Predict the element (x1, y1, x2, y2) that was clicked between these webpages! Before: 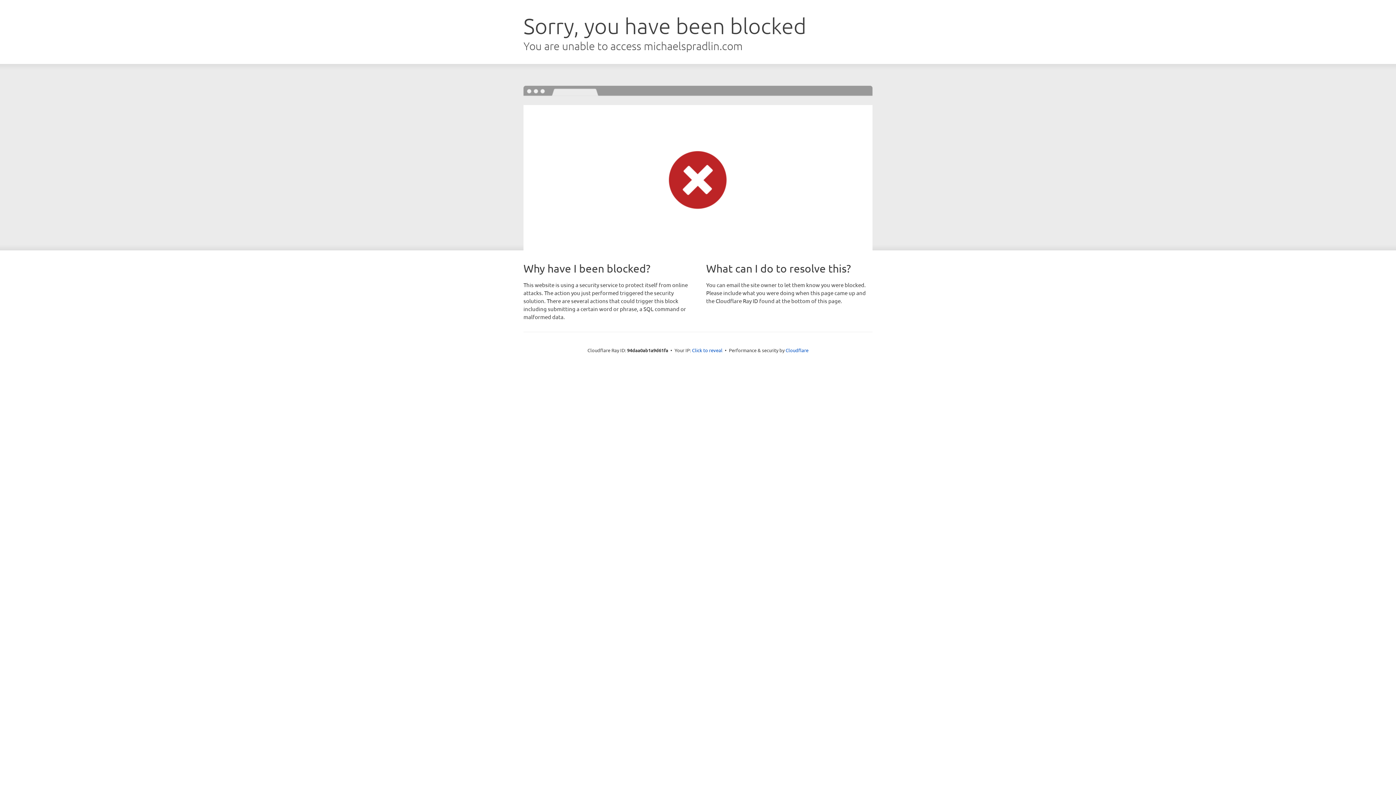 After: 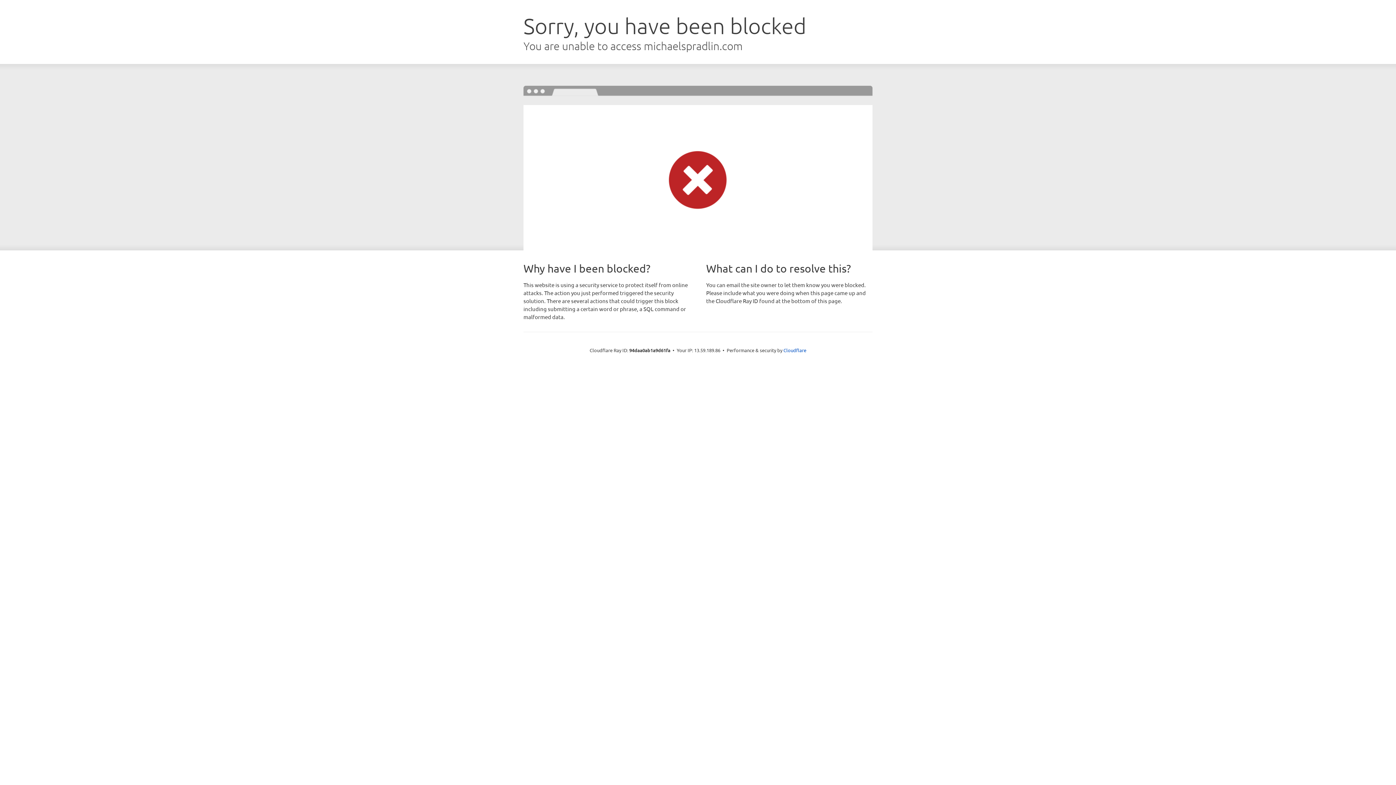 Action: label: Click to reveal bbox: (692, 346, 722, 353)